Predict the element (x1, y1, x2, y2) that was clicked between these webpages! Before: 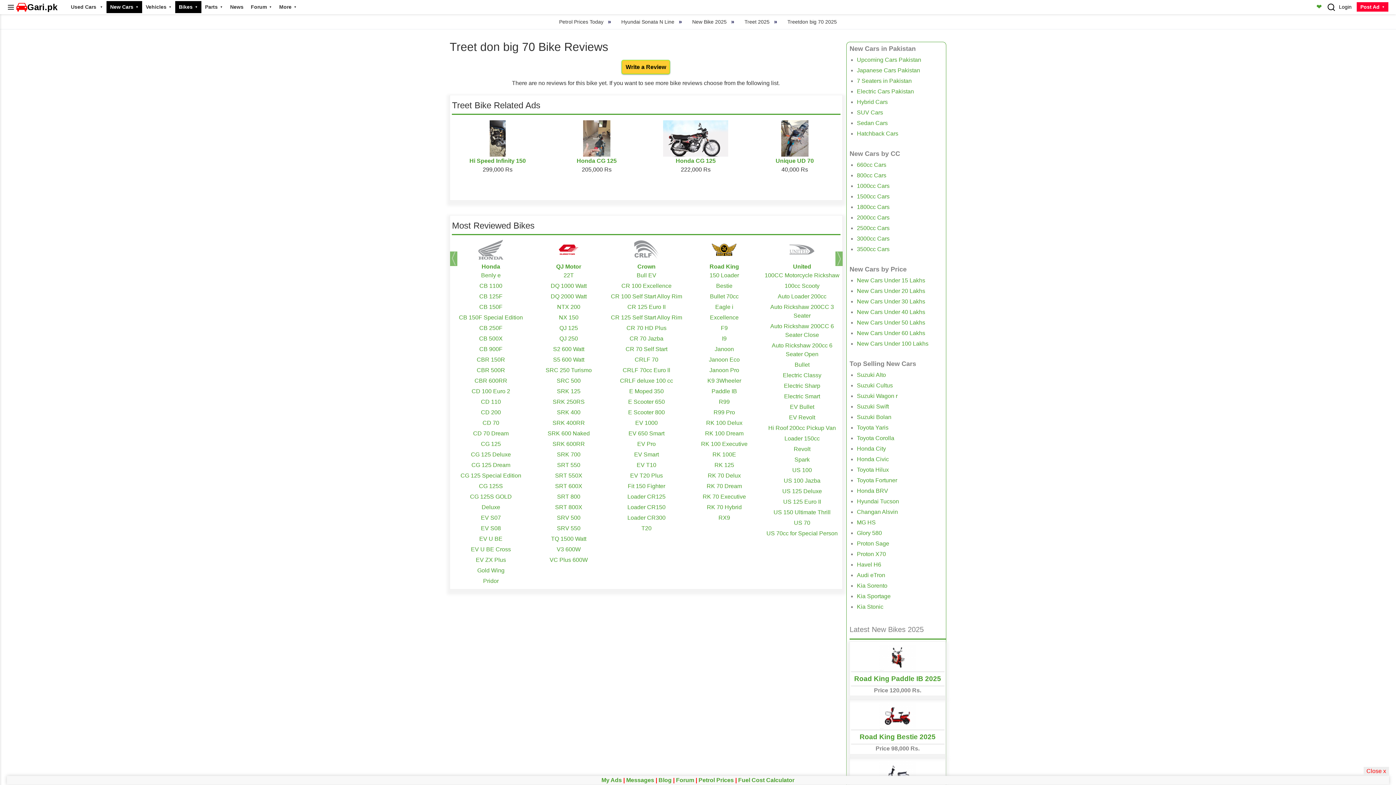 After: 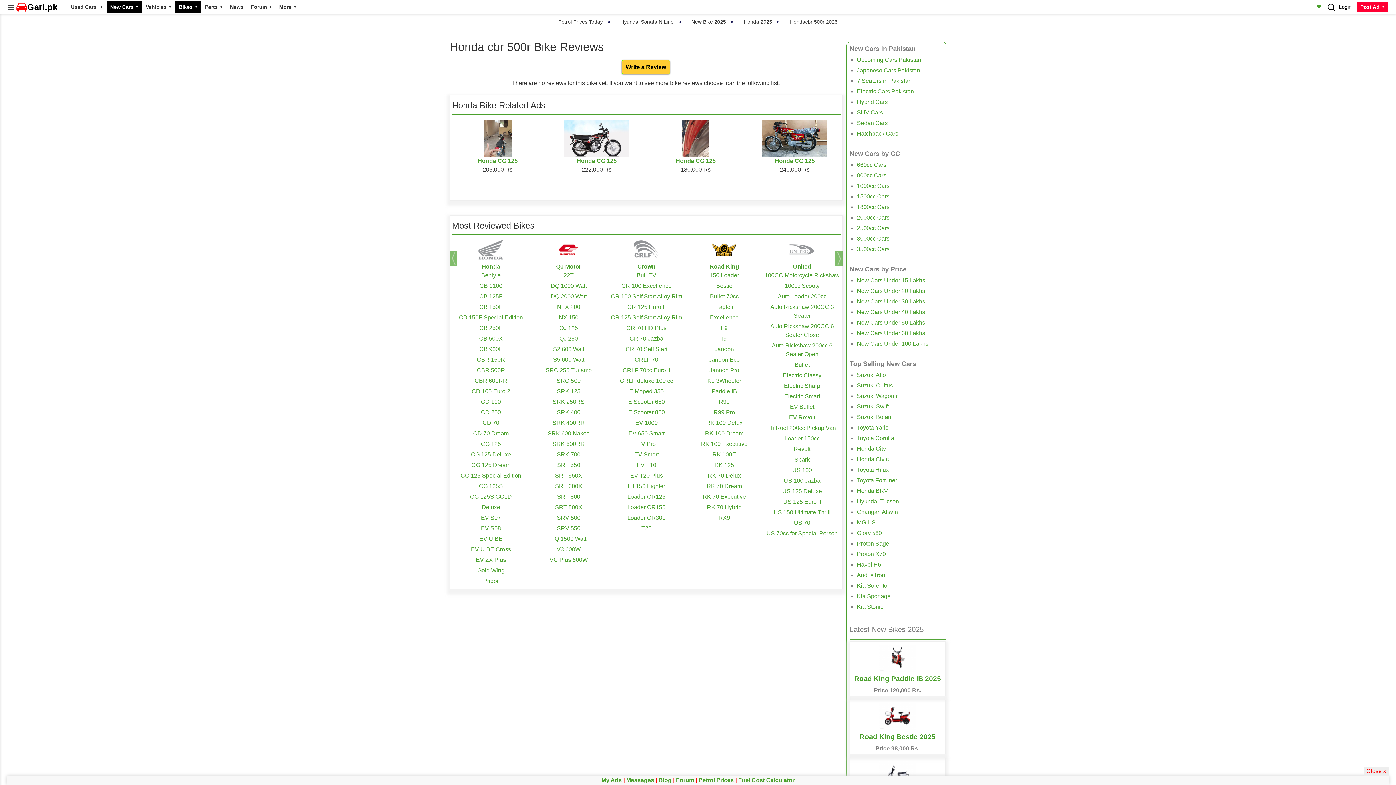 Action: bbox: (476, 367, 505, 373) label: CBR 500R